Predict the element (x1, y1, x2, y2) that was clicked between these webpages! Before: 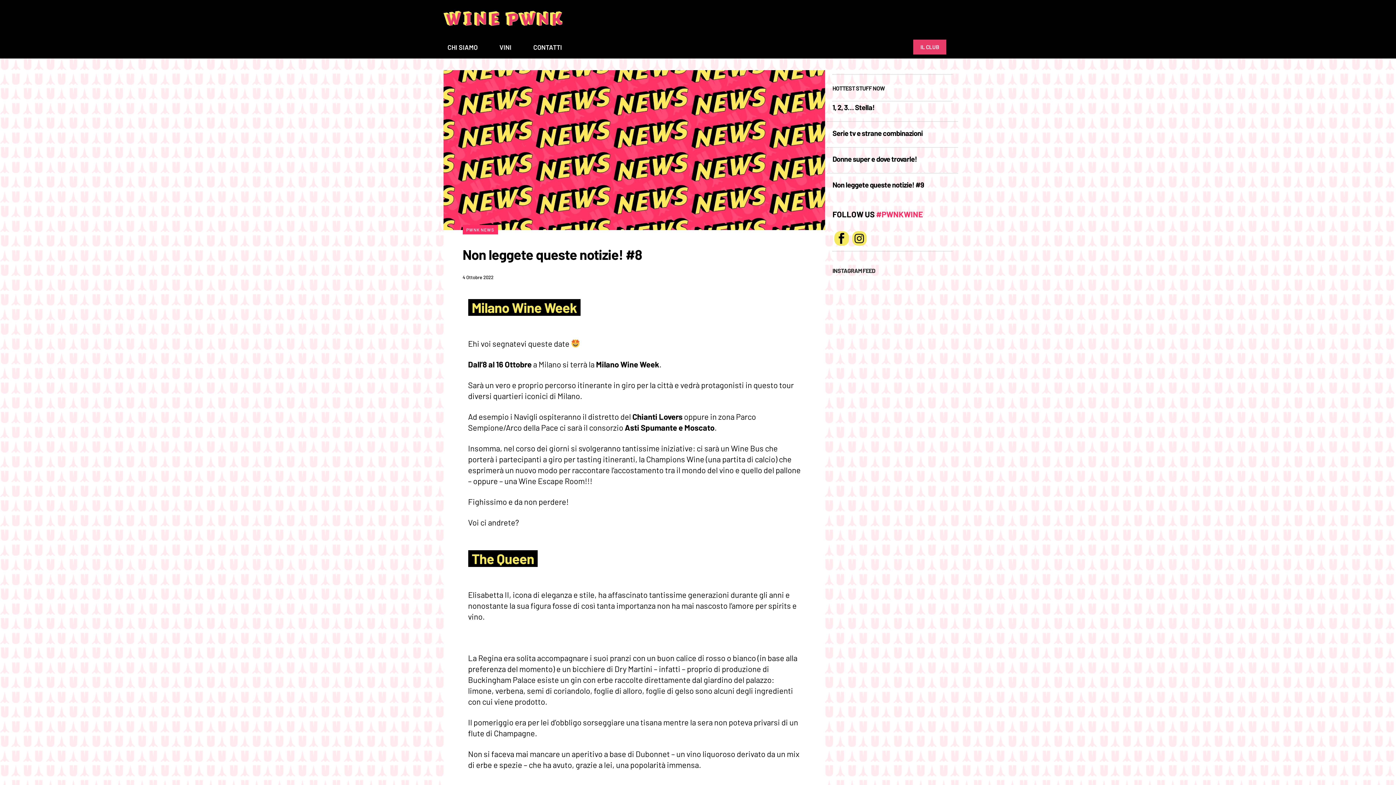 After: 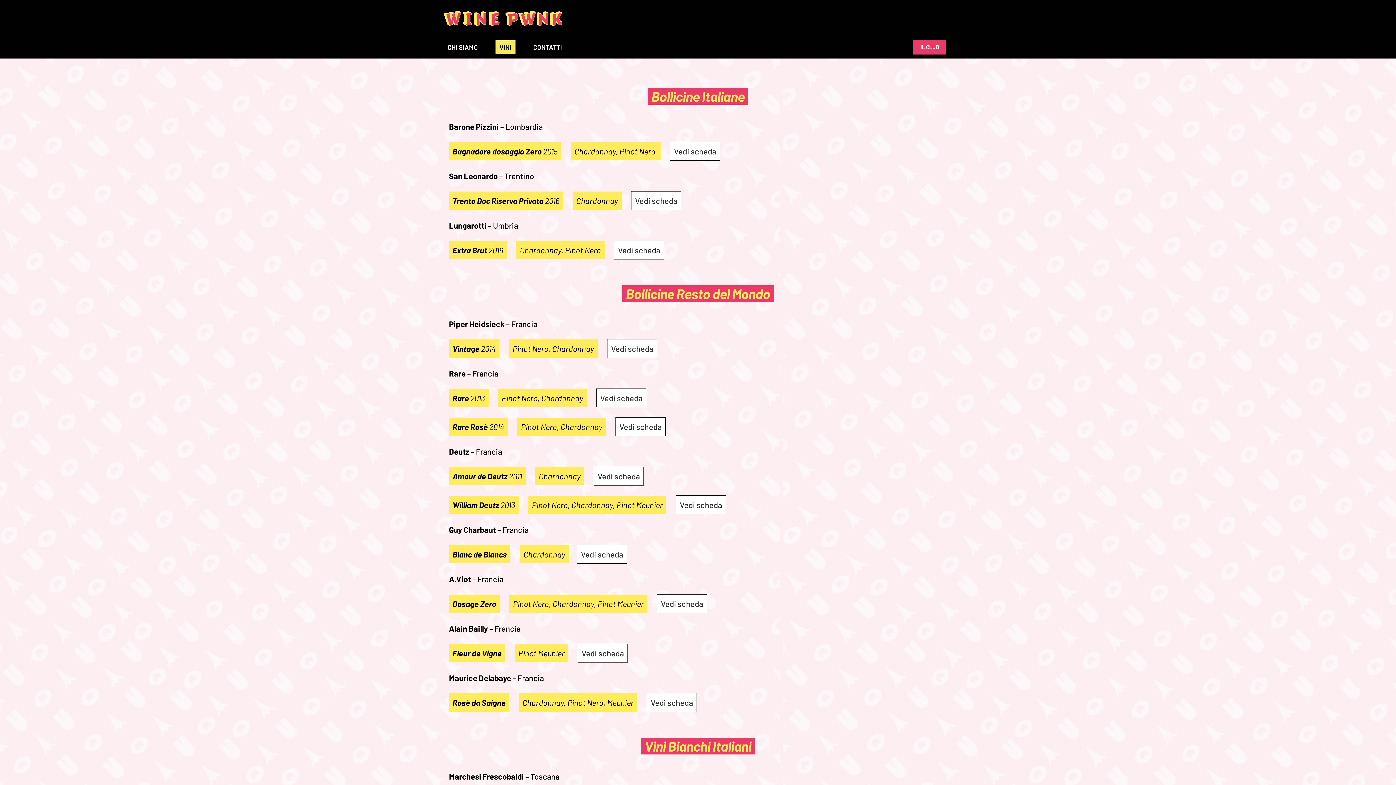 Action: bbox: (488, 36, 522, 58) label: VINI